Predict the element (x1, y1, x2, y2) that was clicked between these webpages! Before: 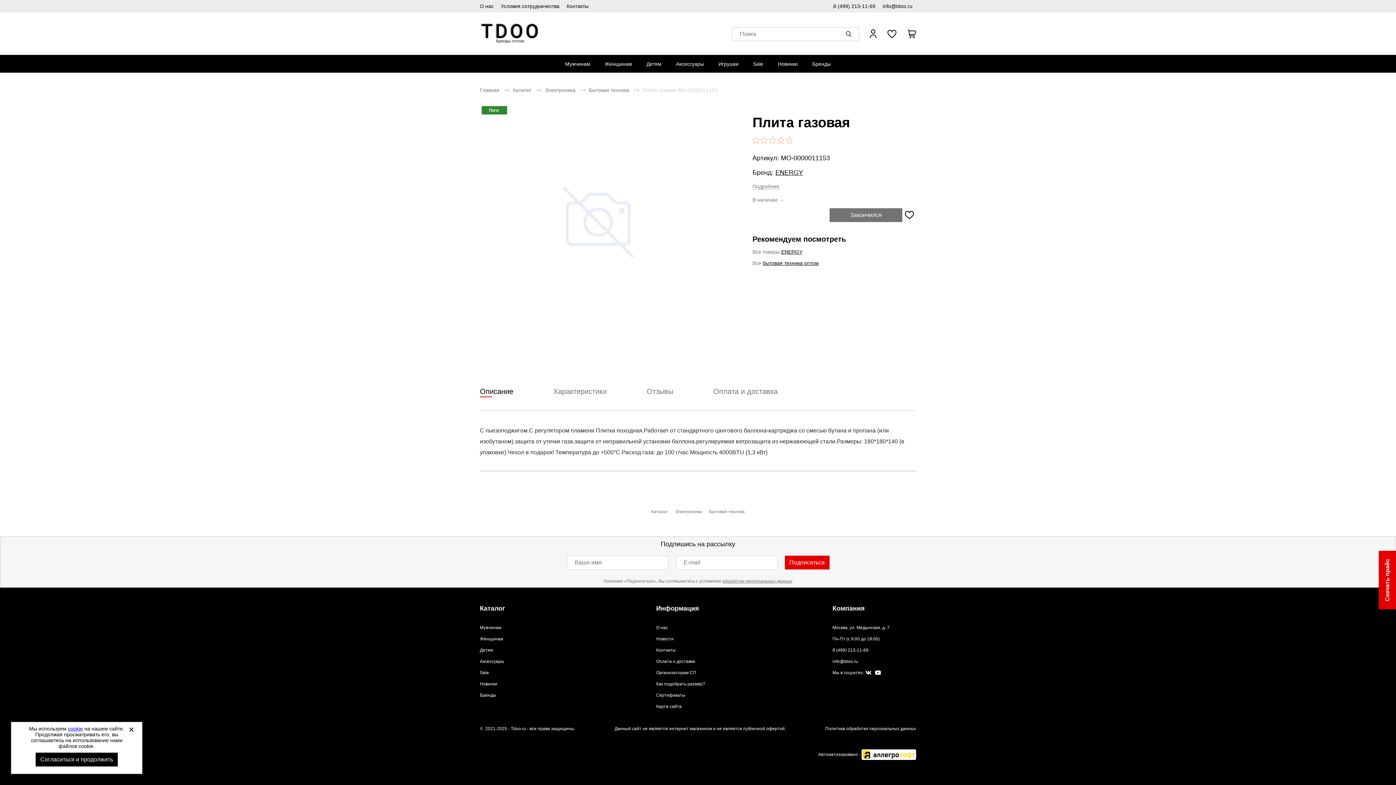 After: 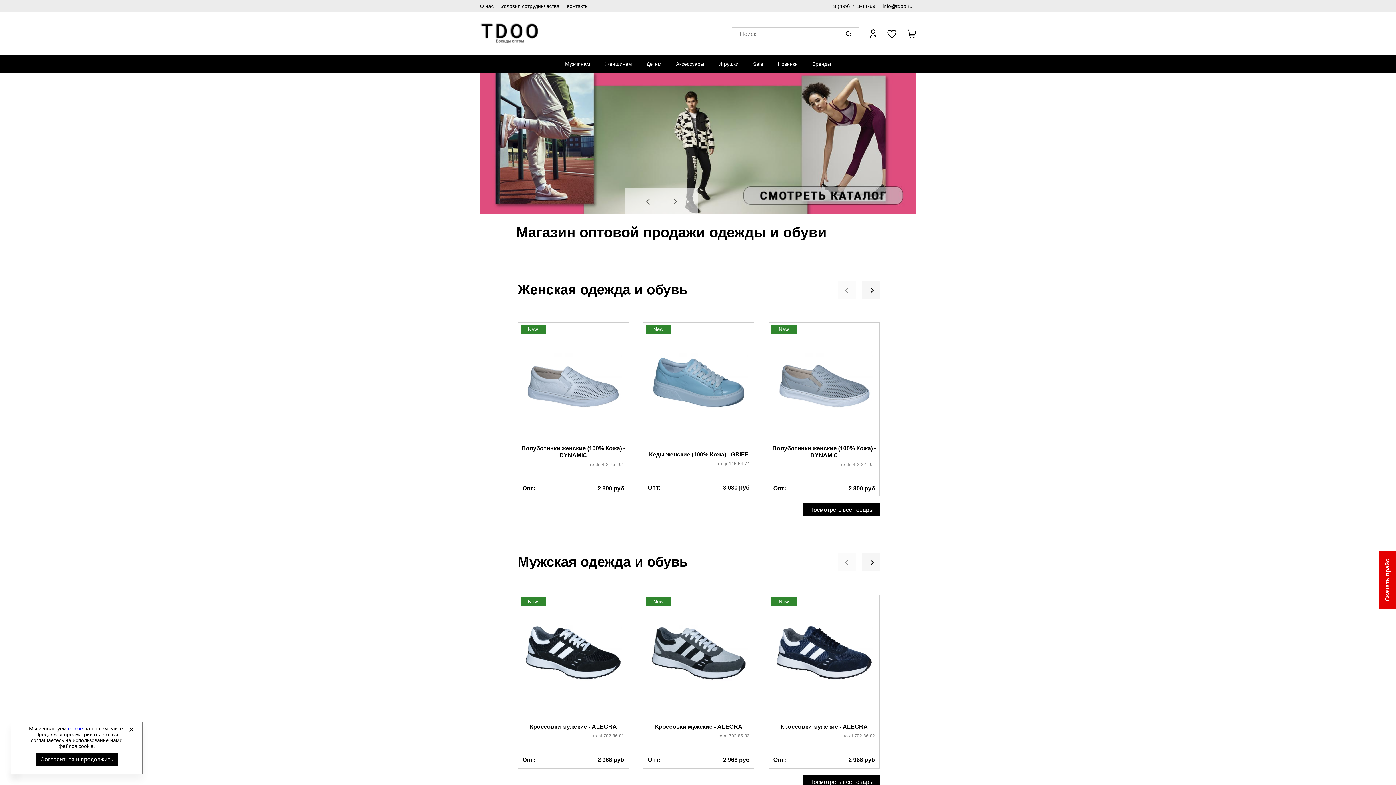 Action: bbox: (480, 87, 499, 93) label: Главная